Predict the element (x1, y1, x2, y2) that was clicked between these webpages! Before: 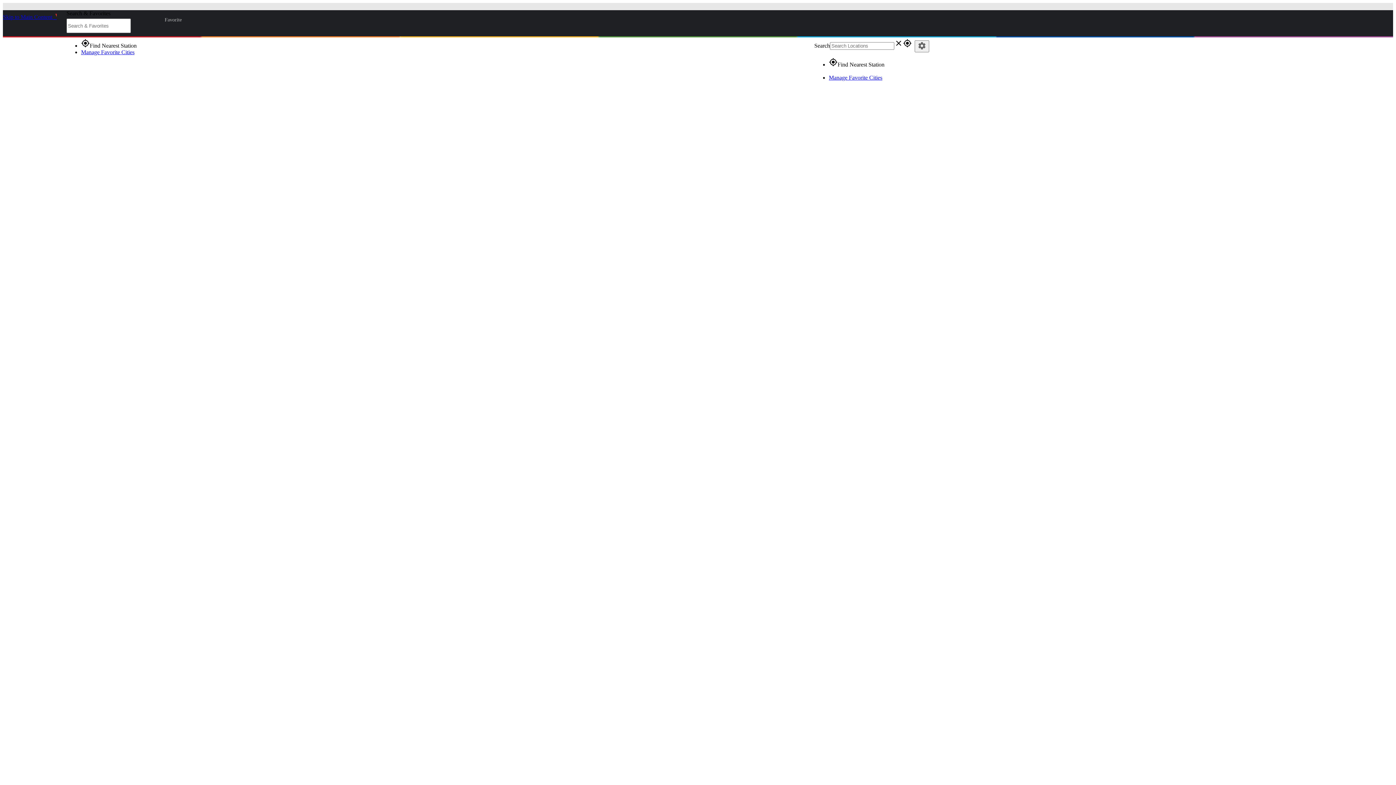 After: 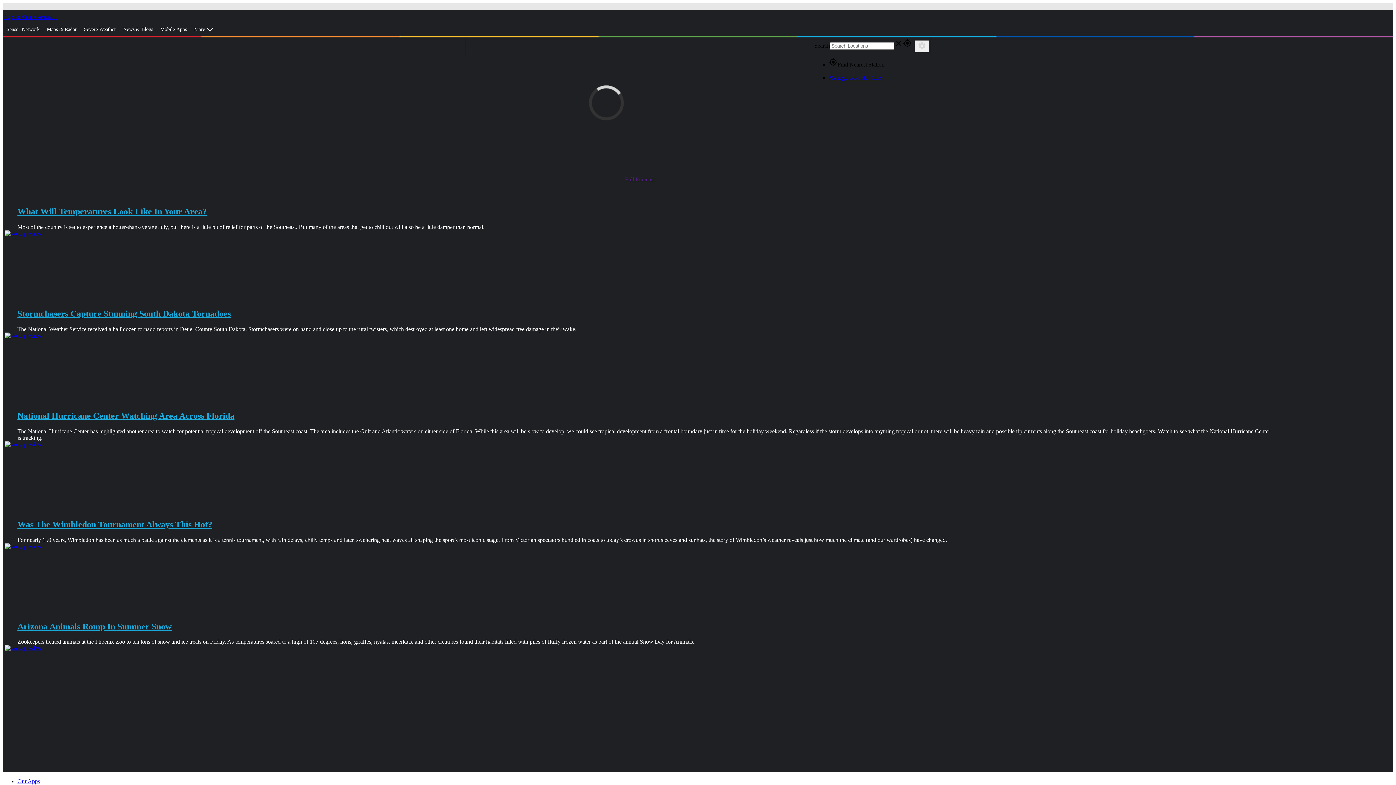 Action: bbox: (53, 13, 56, 20) label: Weather Underground Logo